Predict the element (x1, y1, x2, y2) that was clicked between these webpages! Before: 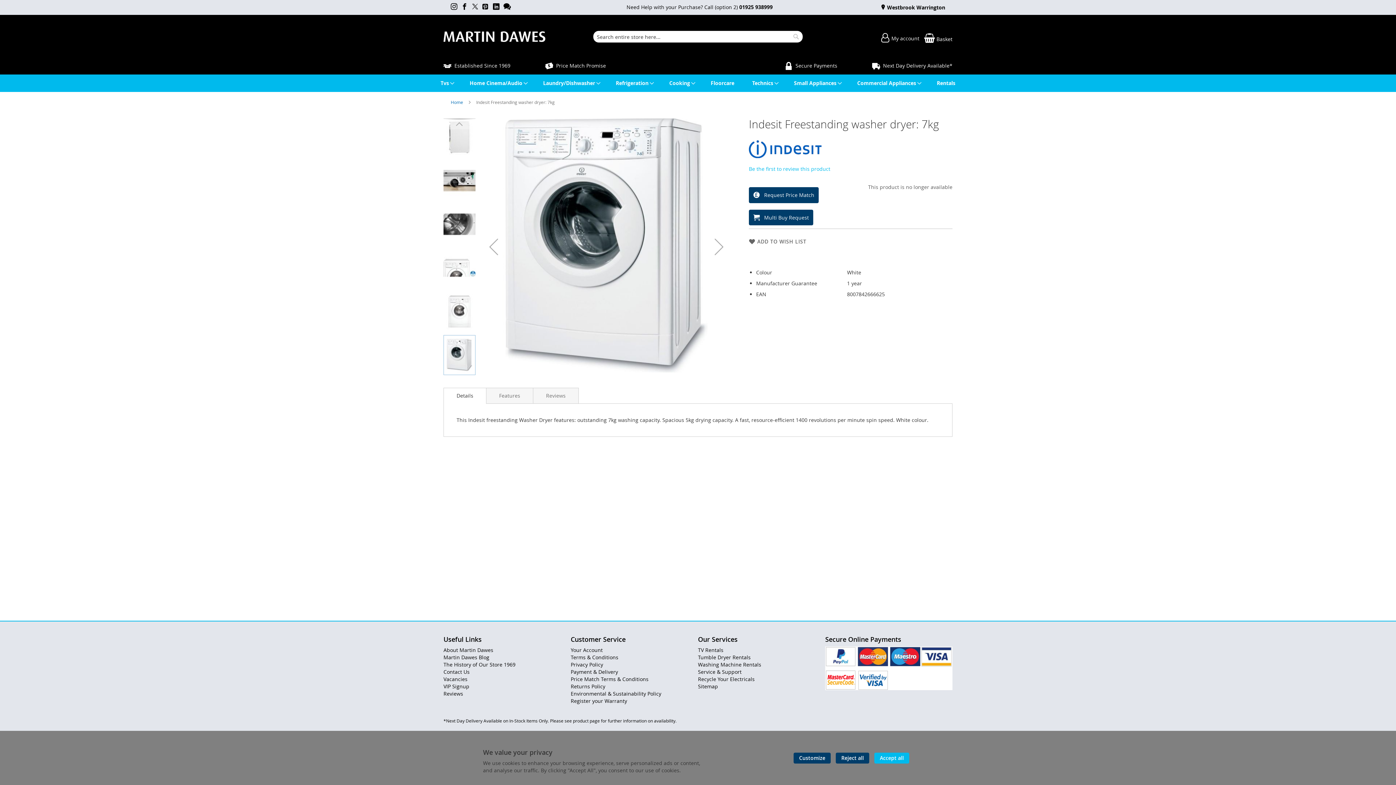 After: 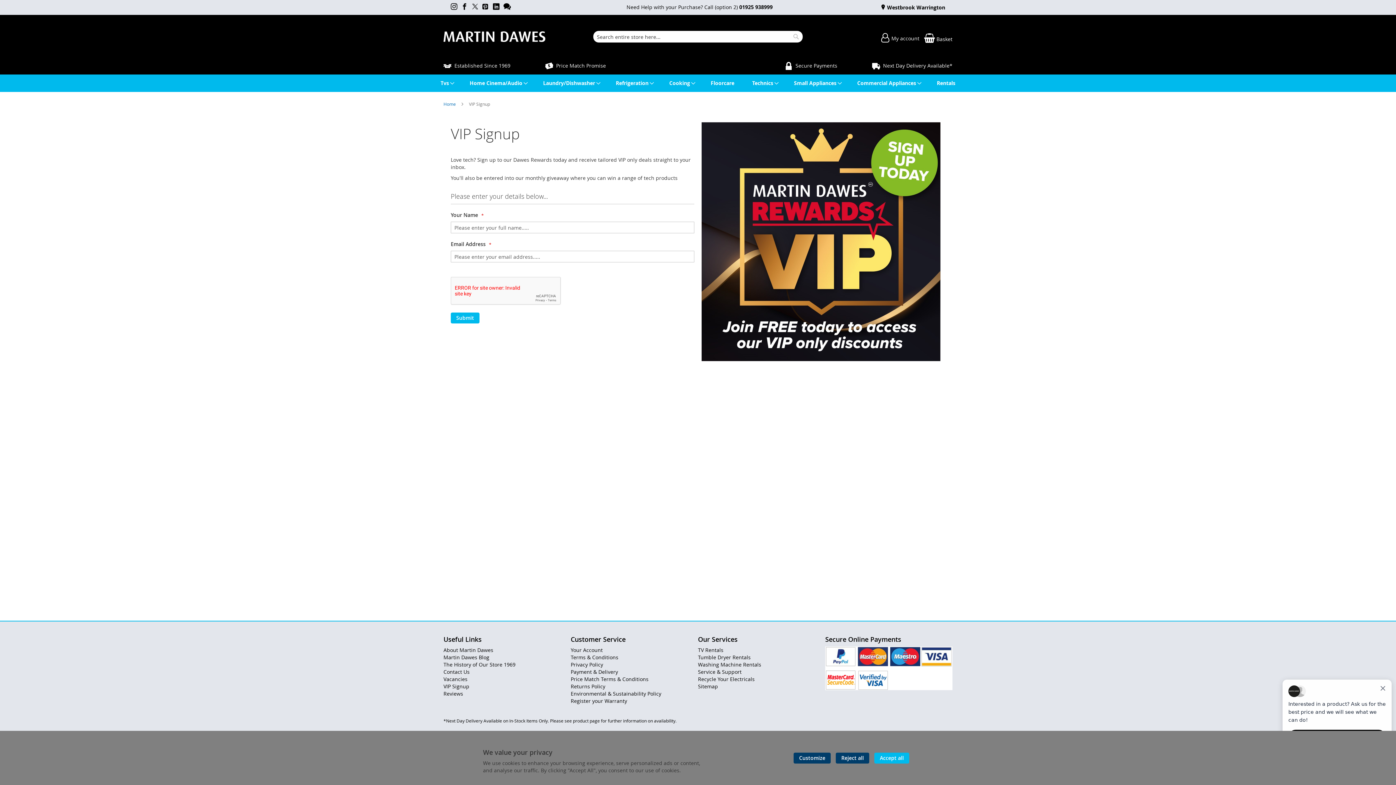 Action: bbox: (443, 683, 469, 690) label: VIP Signup